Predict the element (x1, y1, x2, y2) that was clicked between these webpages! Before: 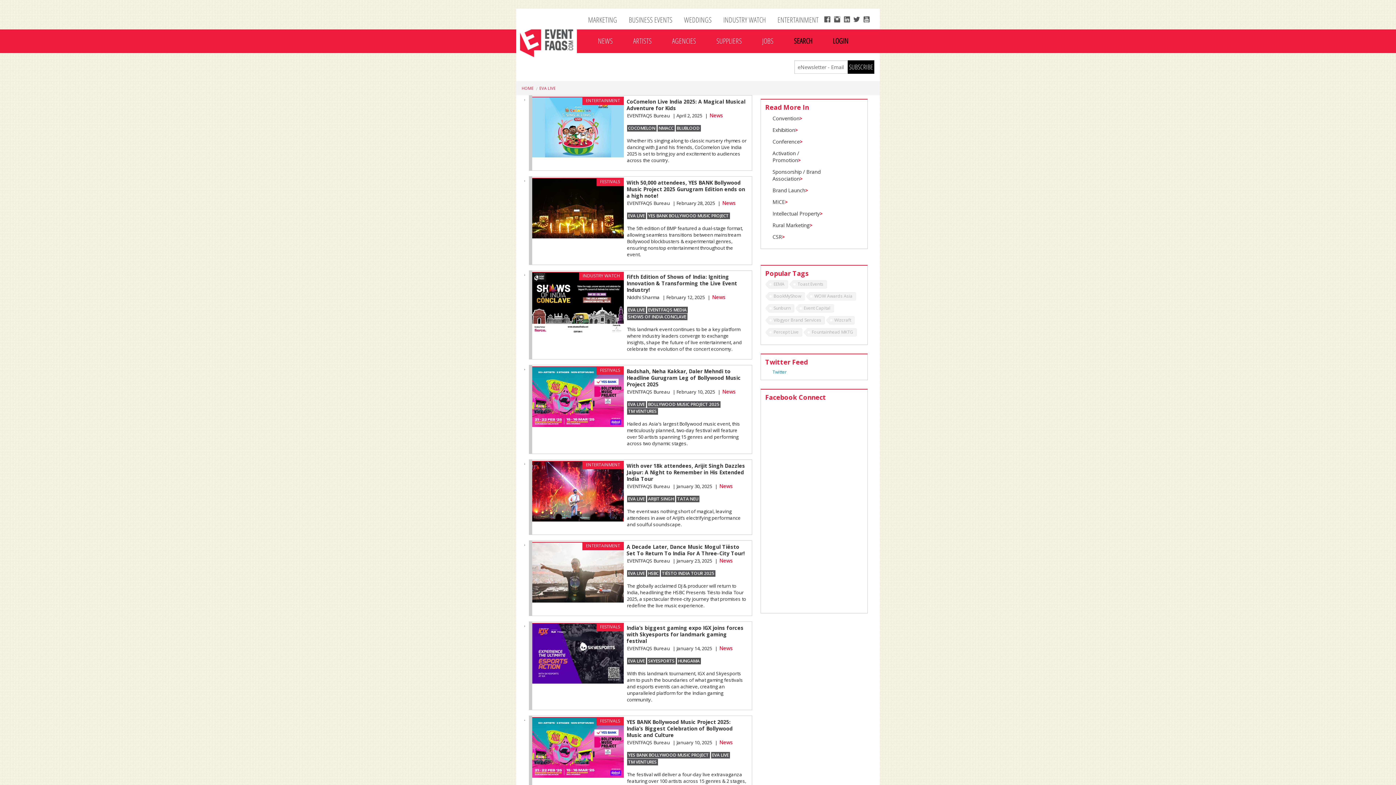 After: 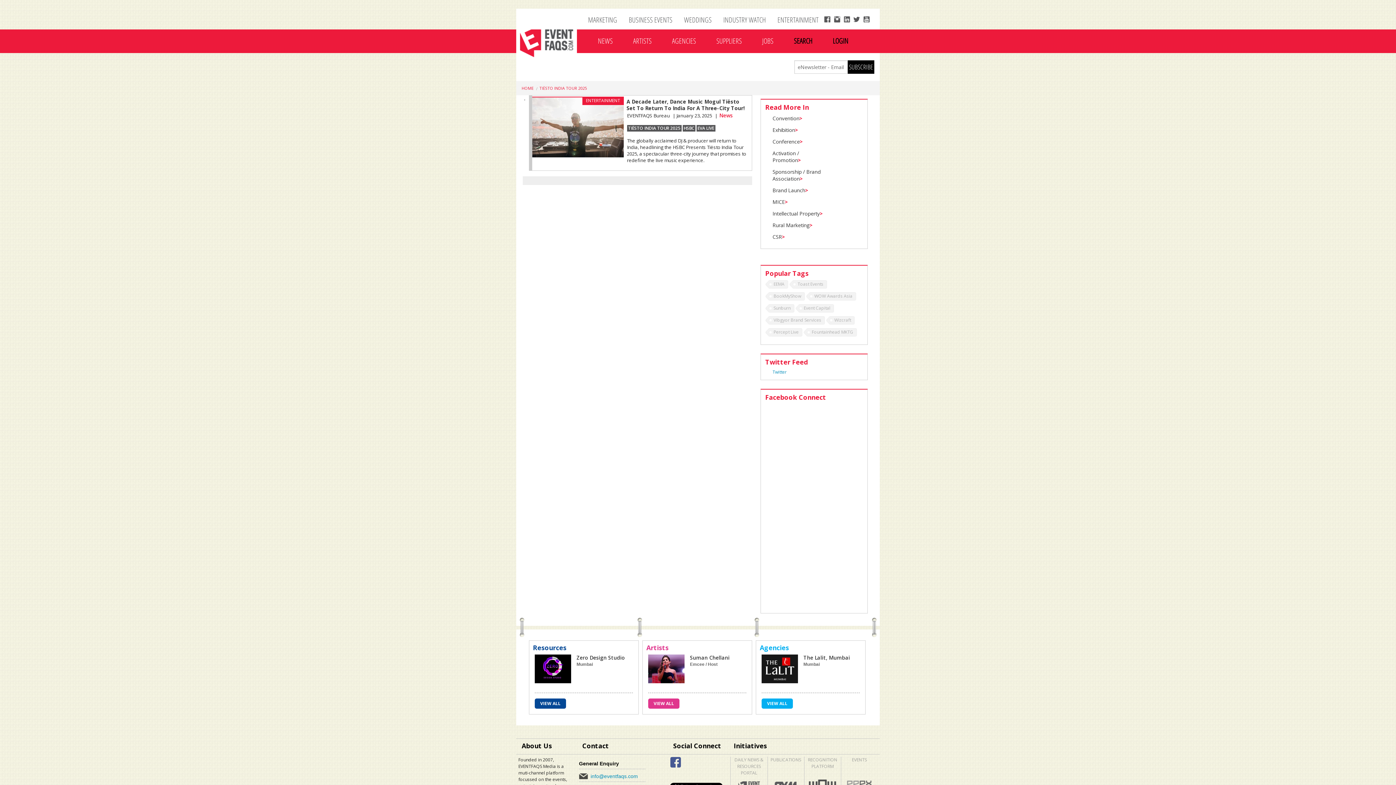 Action: bbox: (660, 570, 715, 577) label: TIËSTO INDIA TOUR 2025